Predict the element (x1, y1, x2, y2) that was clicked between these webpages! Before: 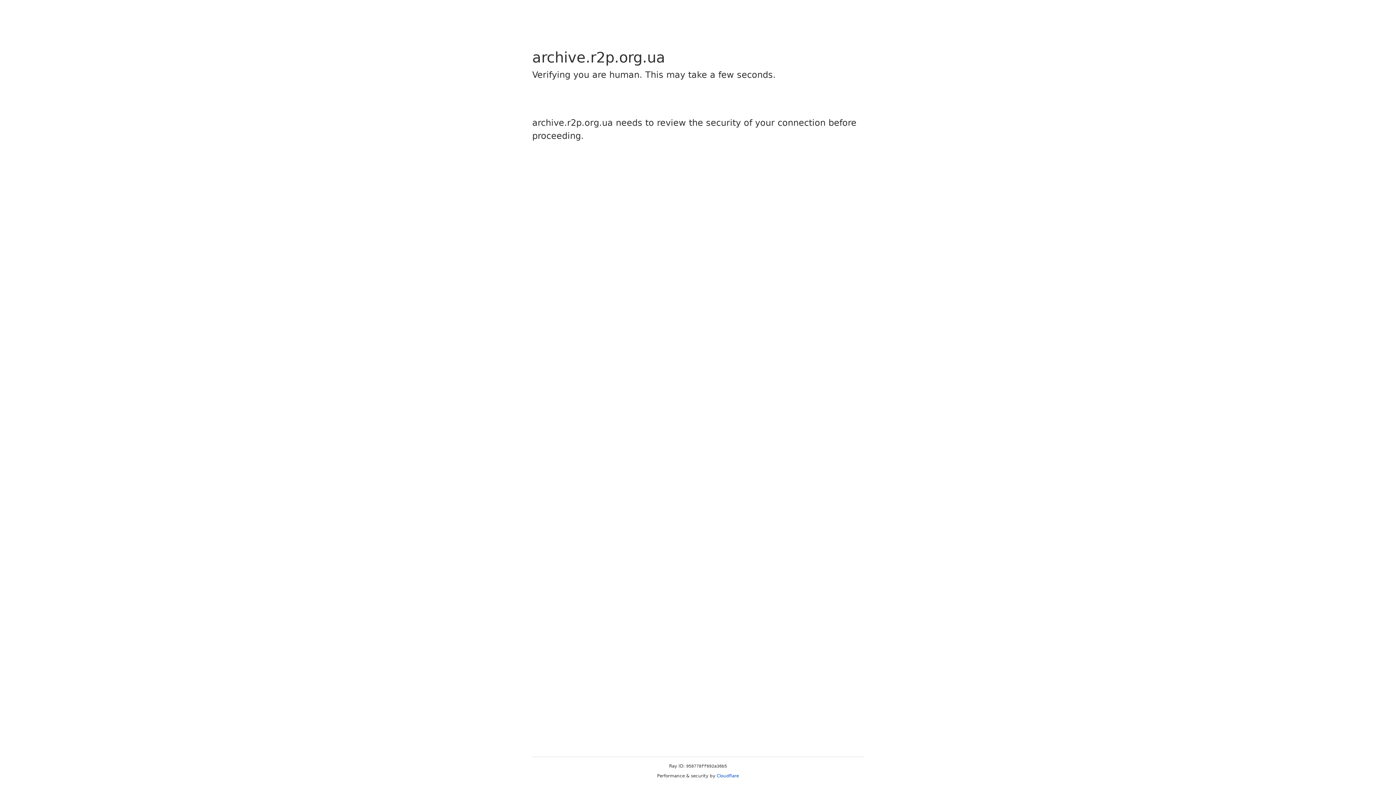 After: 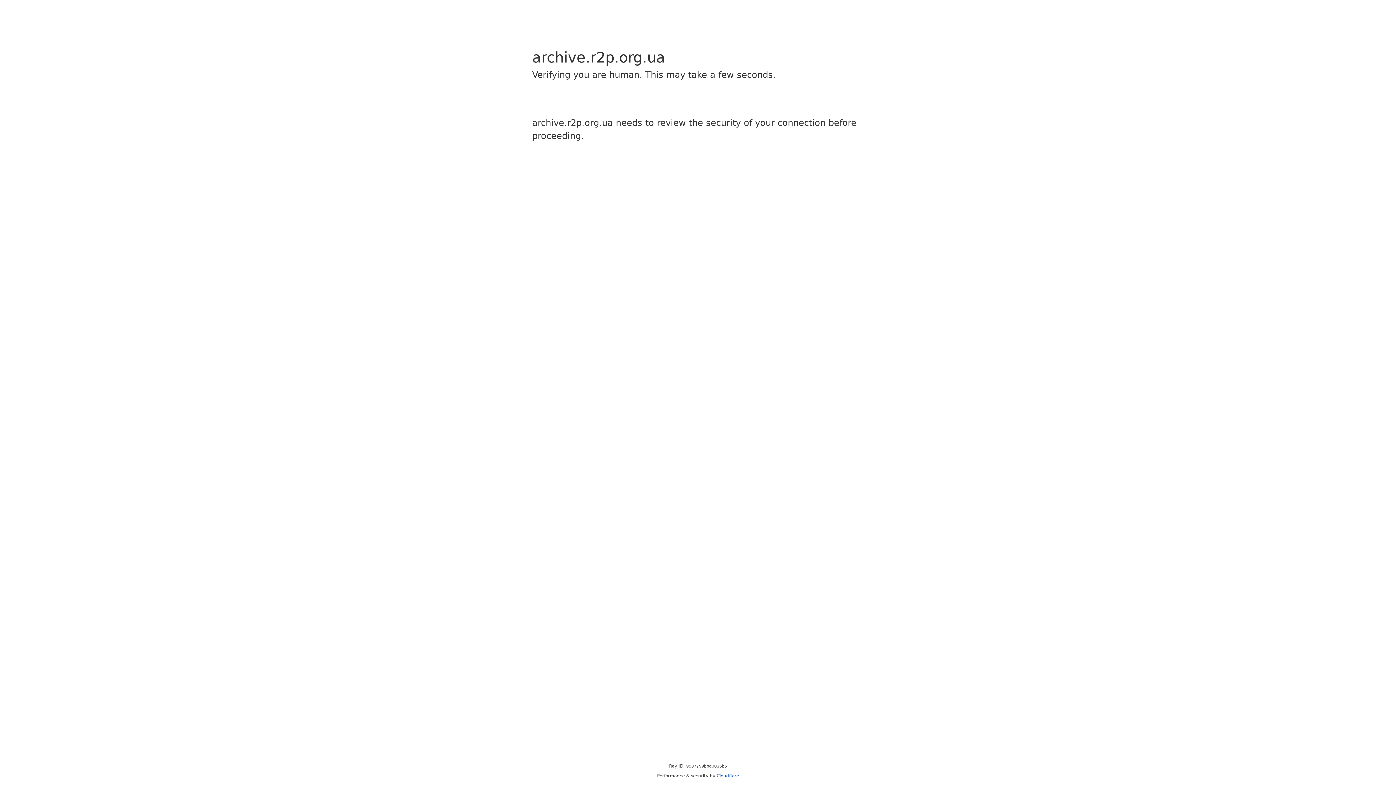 Action: bbox: (716, 773, 739, 778) label: Cloudflare